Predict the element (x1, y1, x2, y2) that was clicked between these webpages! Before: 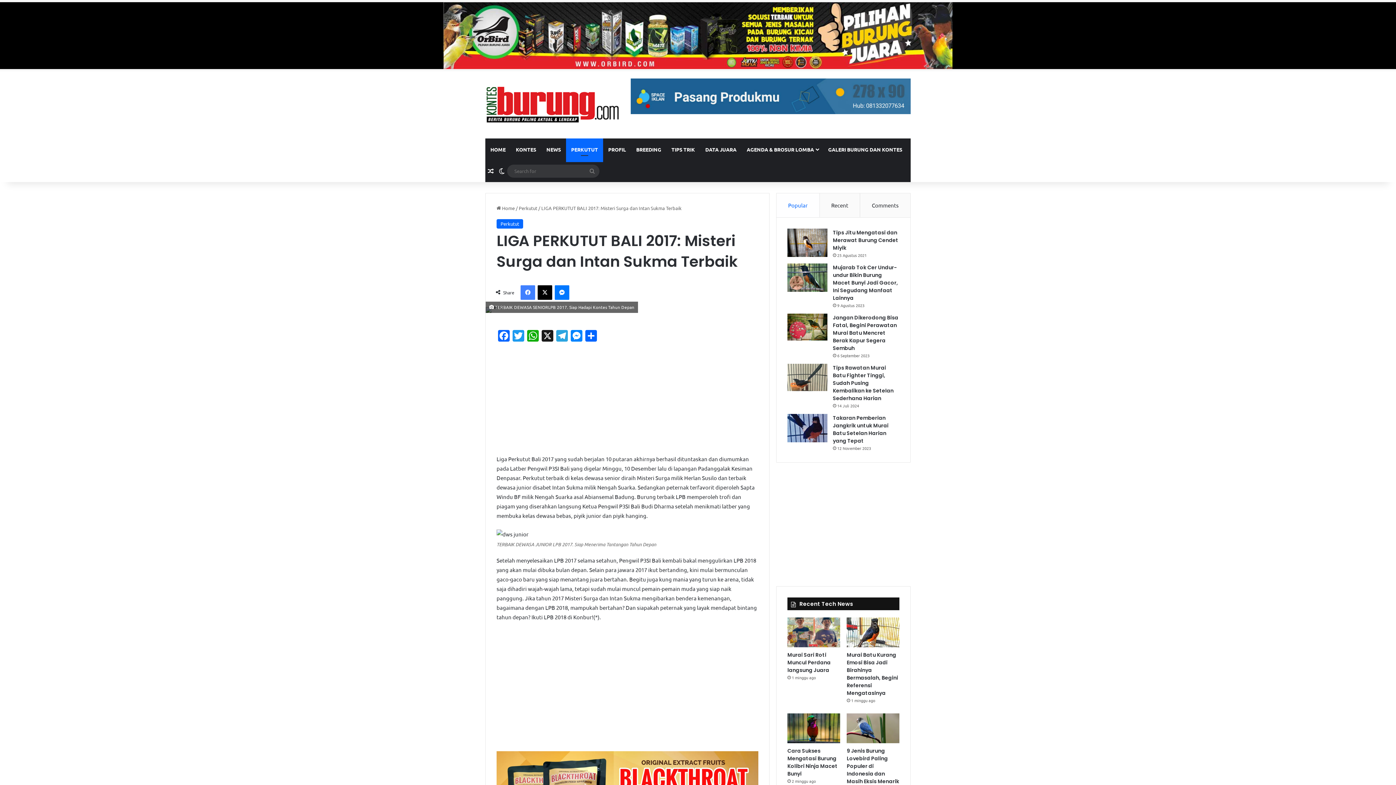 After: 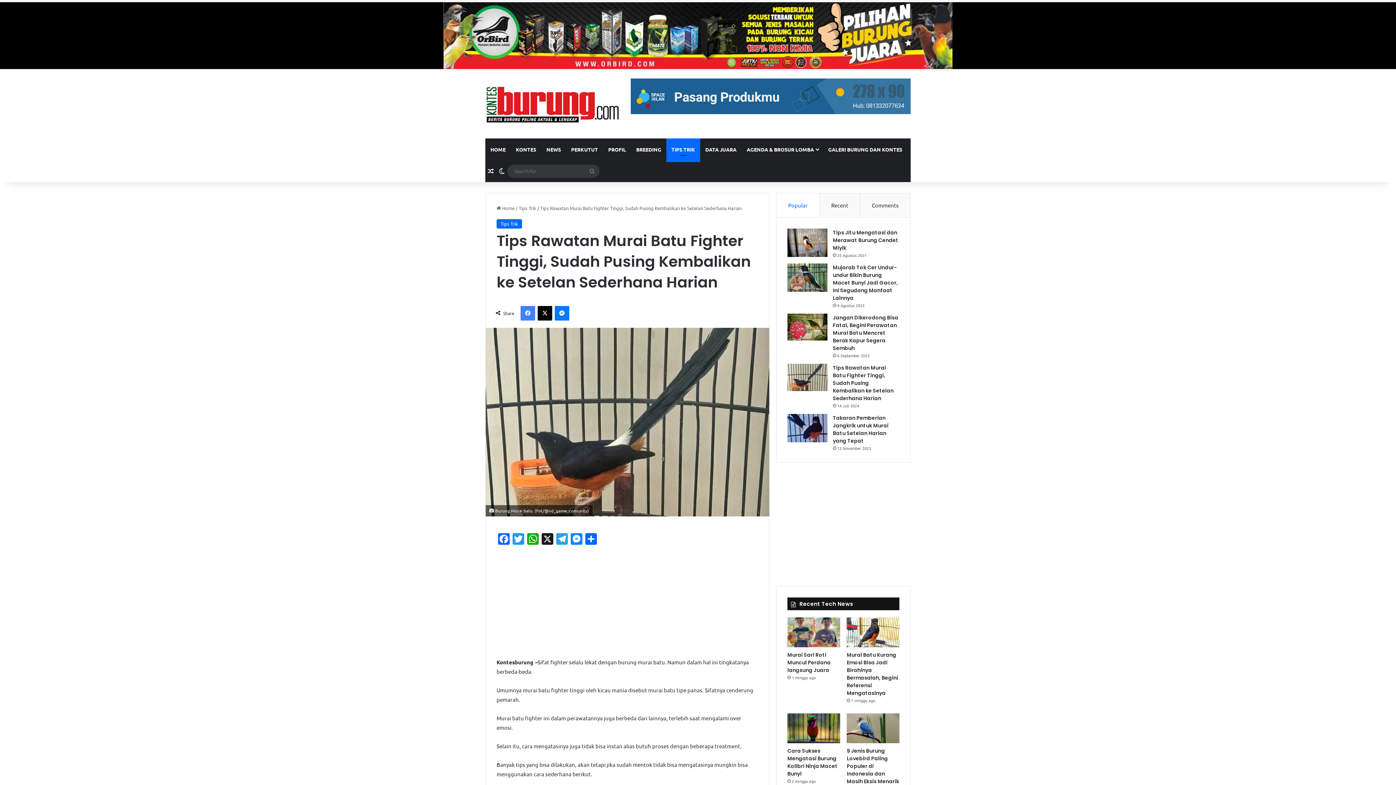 Action: bbox: (833, 364, 893, 402) label: Tips Rawatan Murai Batu Fighter Tinggi, Sudah Pusing Kembalikan ke Setelan Sederhana Harian